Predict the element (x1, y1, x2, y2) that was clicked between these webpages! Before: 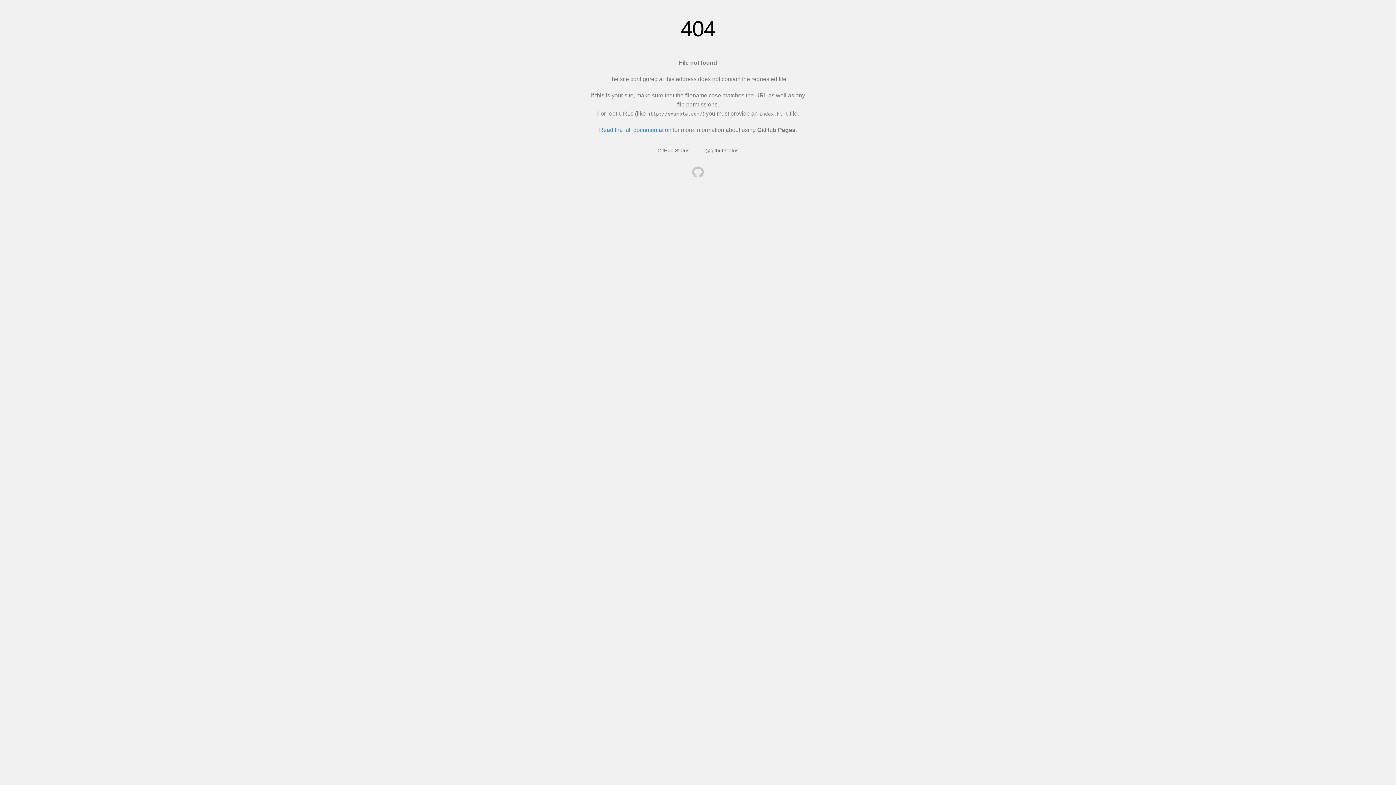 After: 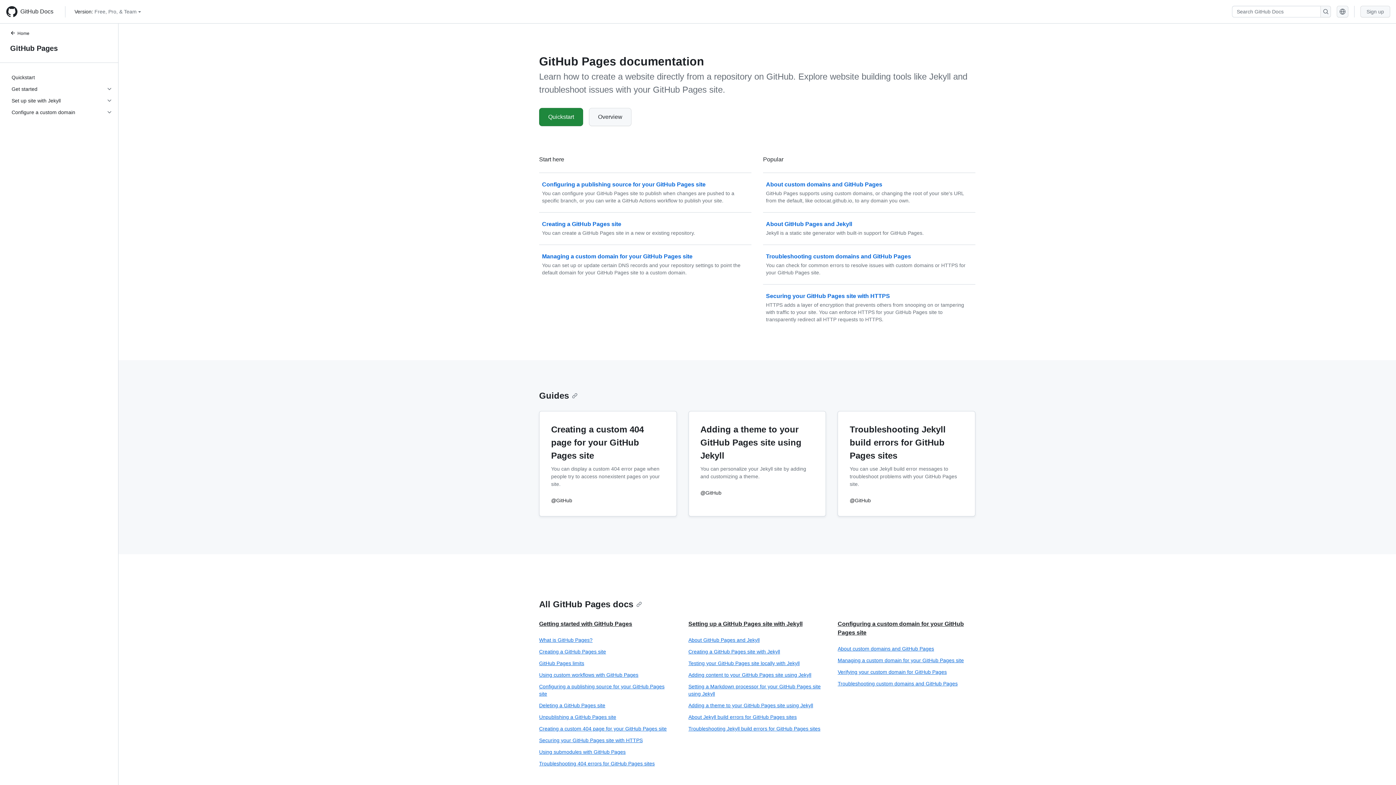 Action: bbox: (599, 126, 671, 133) label: Read the full documentation